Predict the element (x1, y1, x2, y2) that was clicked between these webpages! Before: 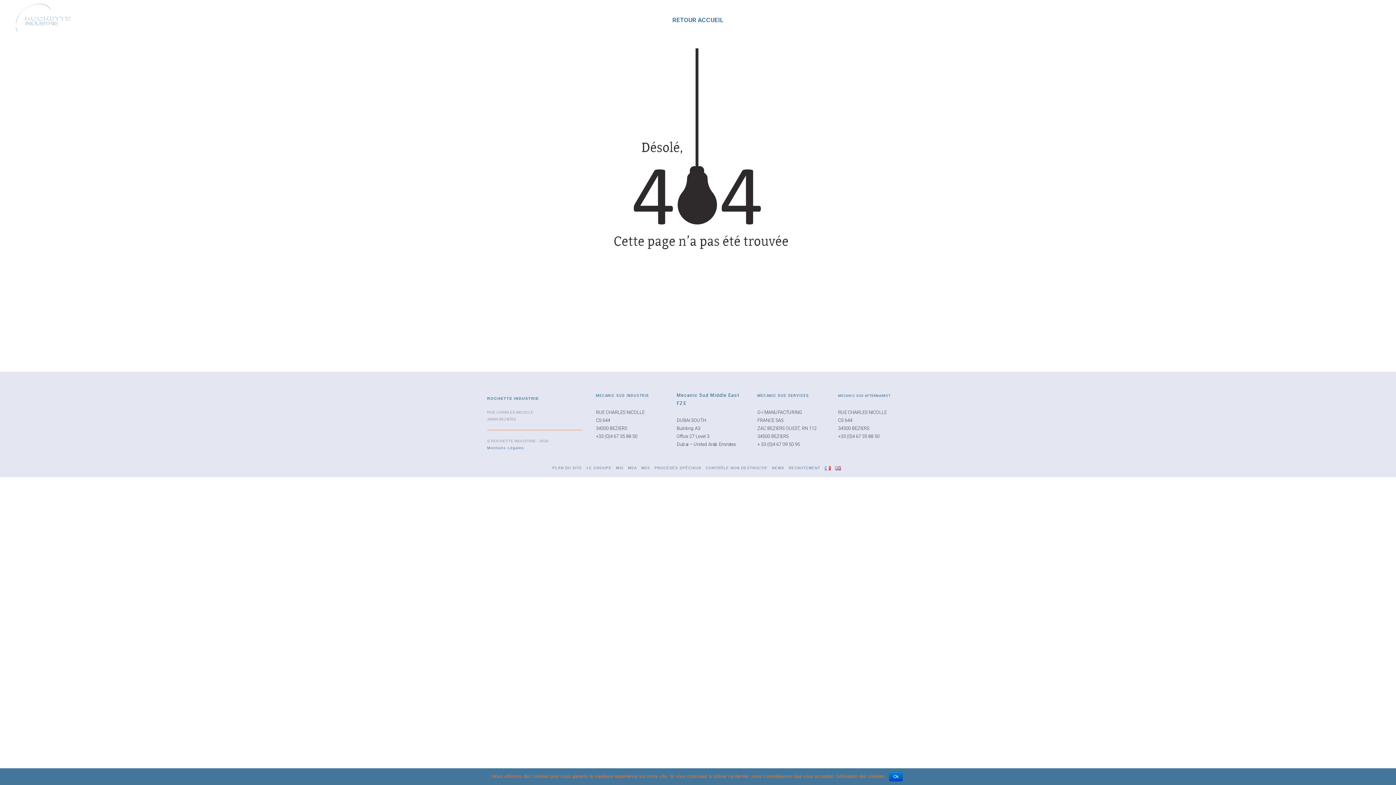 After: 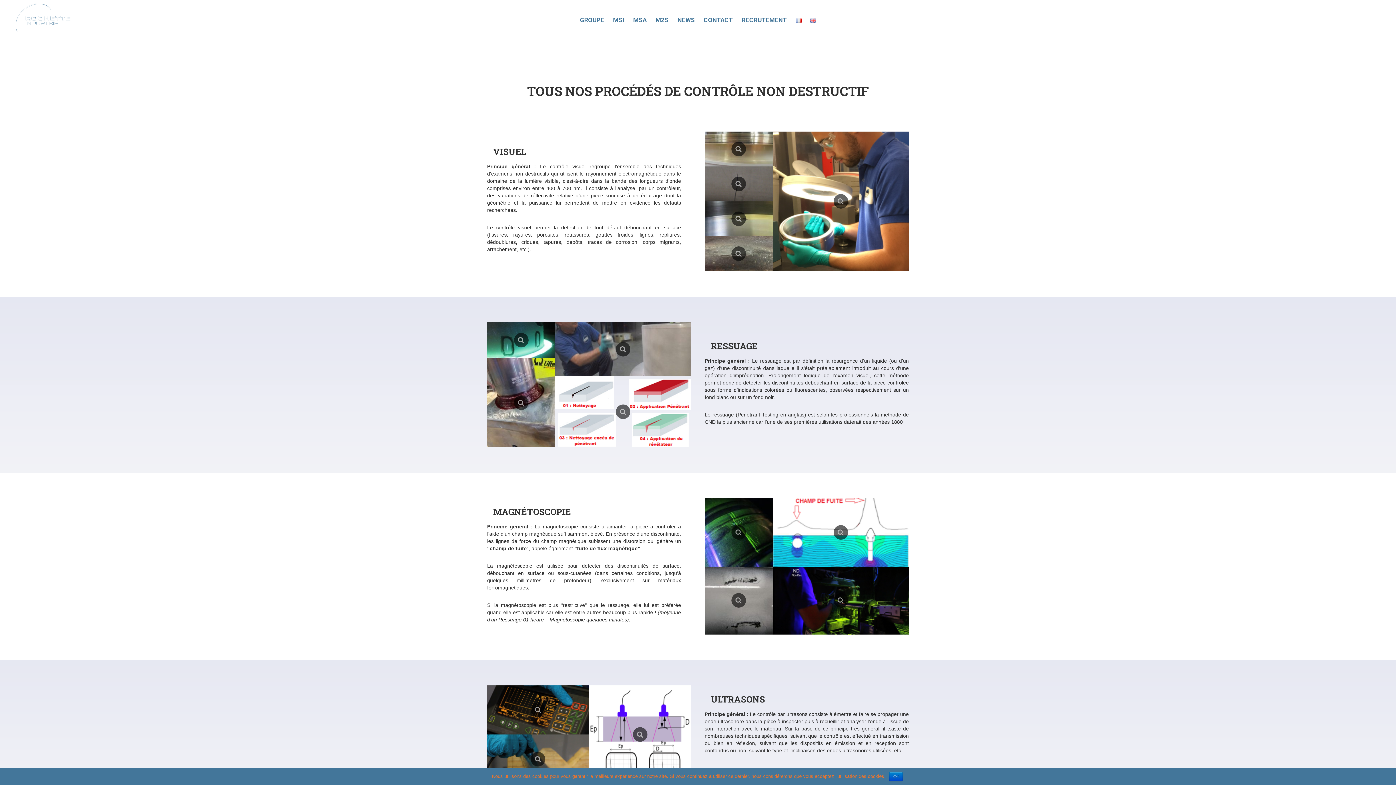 Action: label: CONTRÔLE NON DESTRUCTIF bbox: (706, 466, 767, 470)